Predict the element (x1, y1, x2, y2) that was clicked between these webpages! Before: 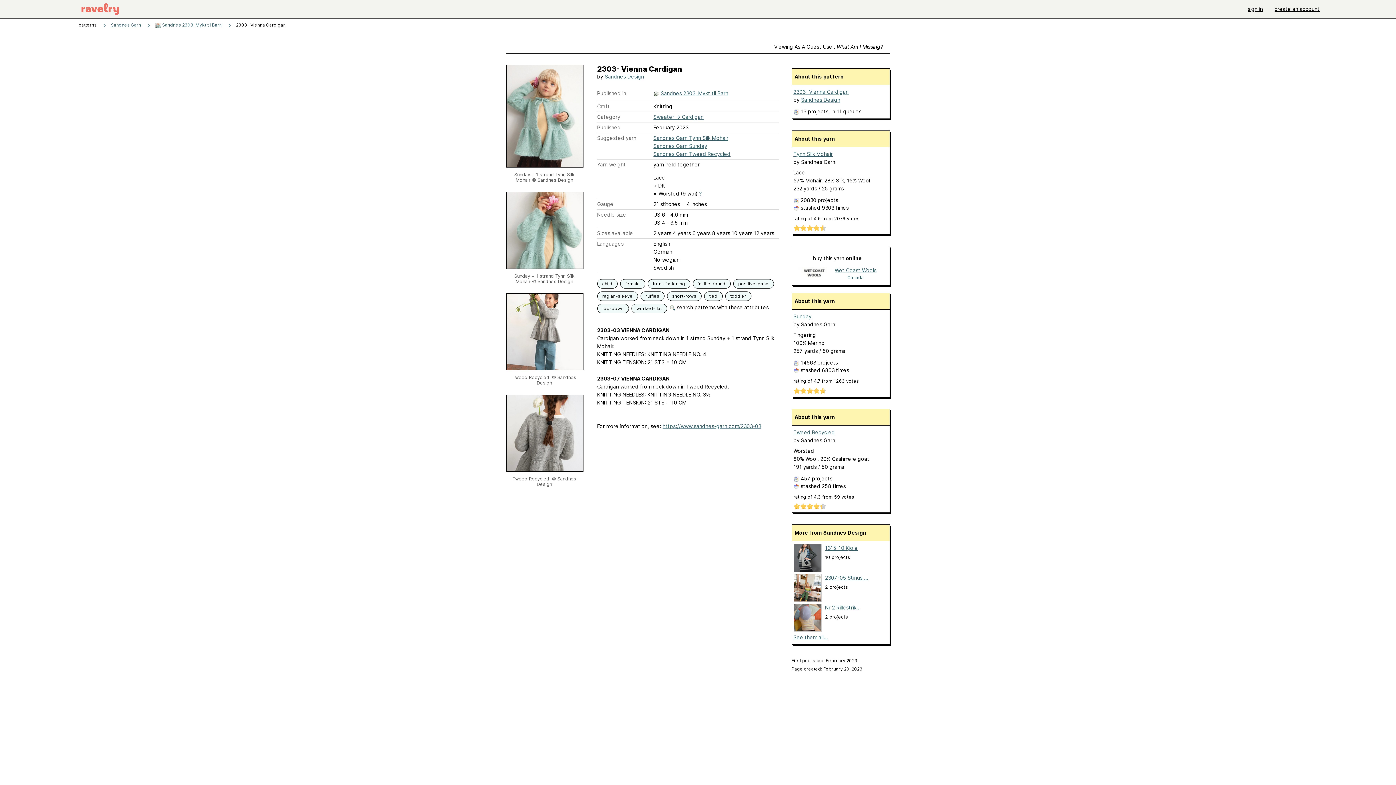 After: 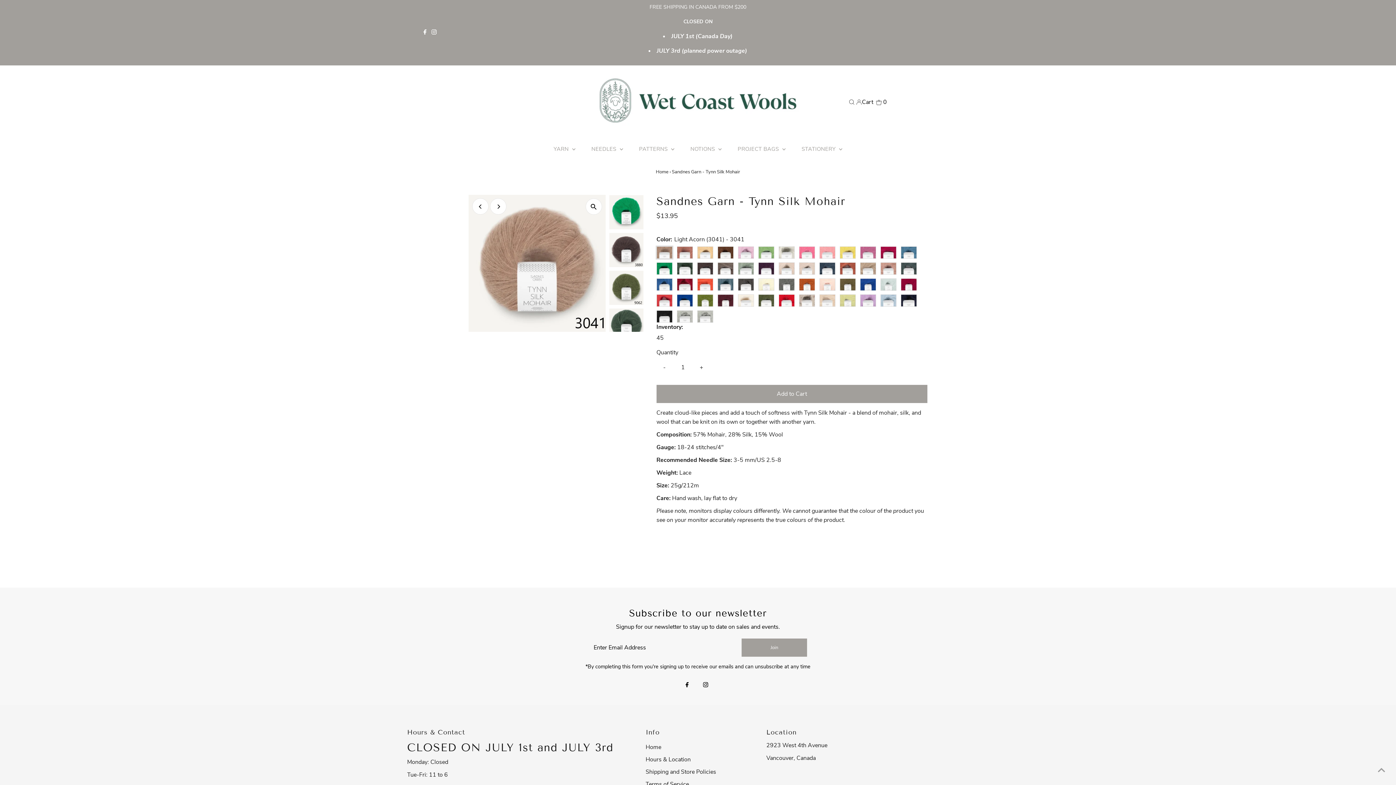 Action: bbox: (794, 267, 834, 280)